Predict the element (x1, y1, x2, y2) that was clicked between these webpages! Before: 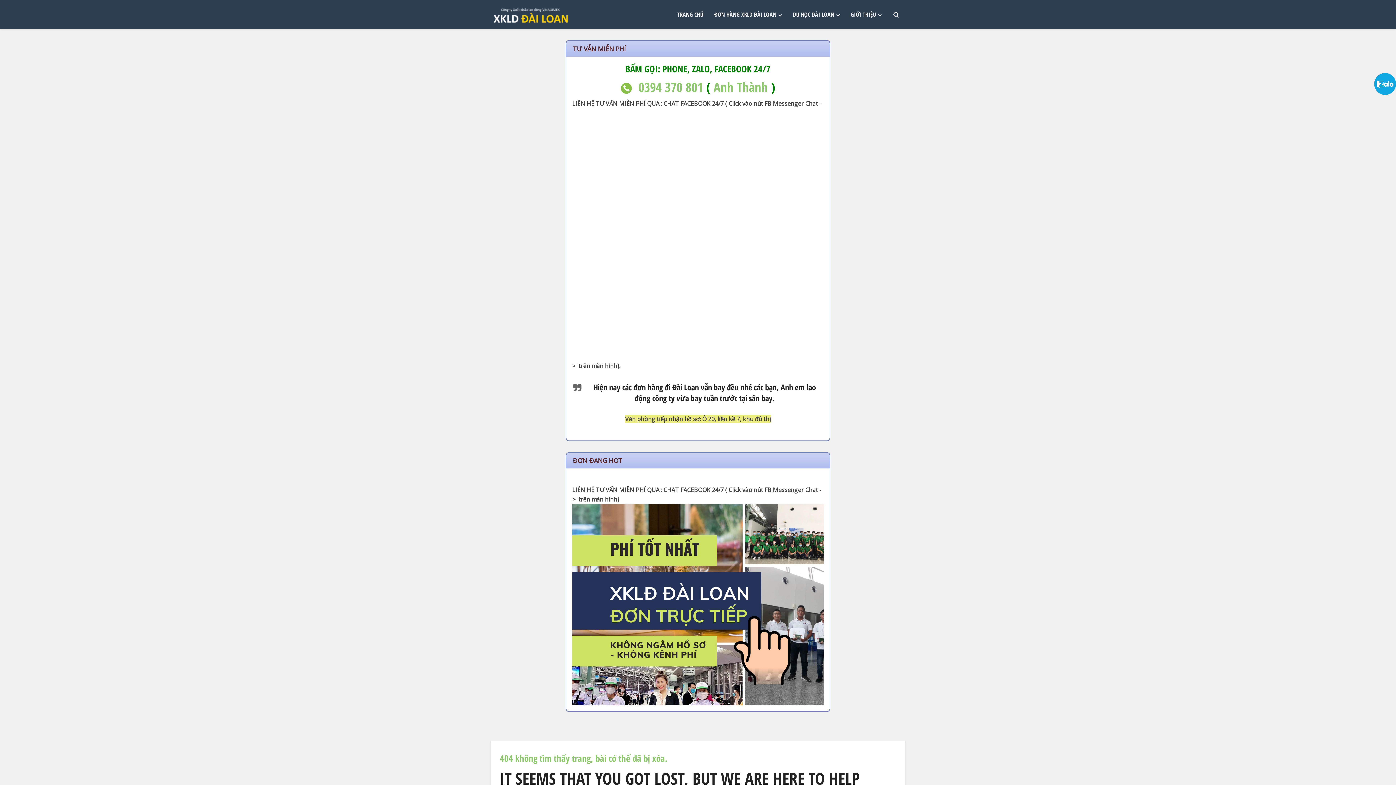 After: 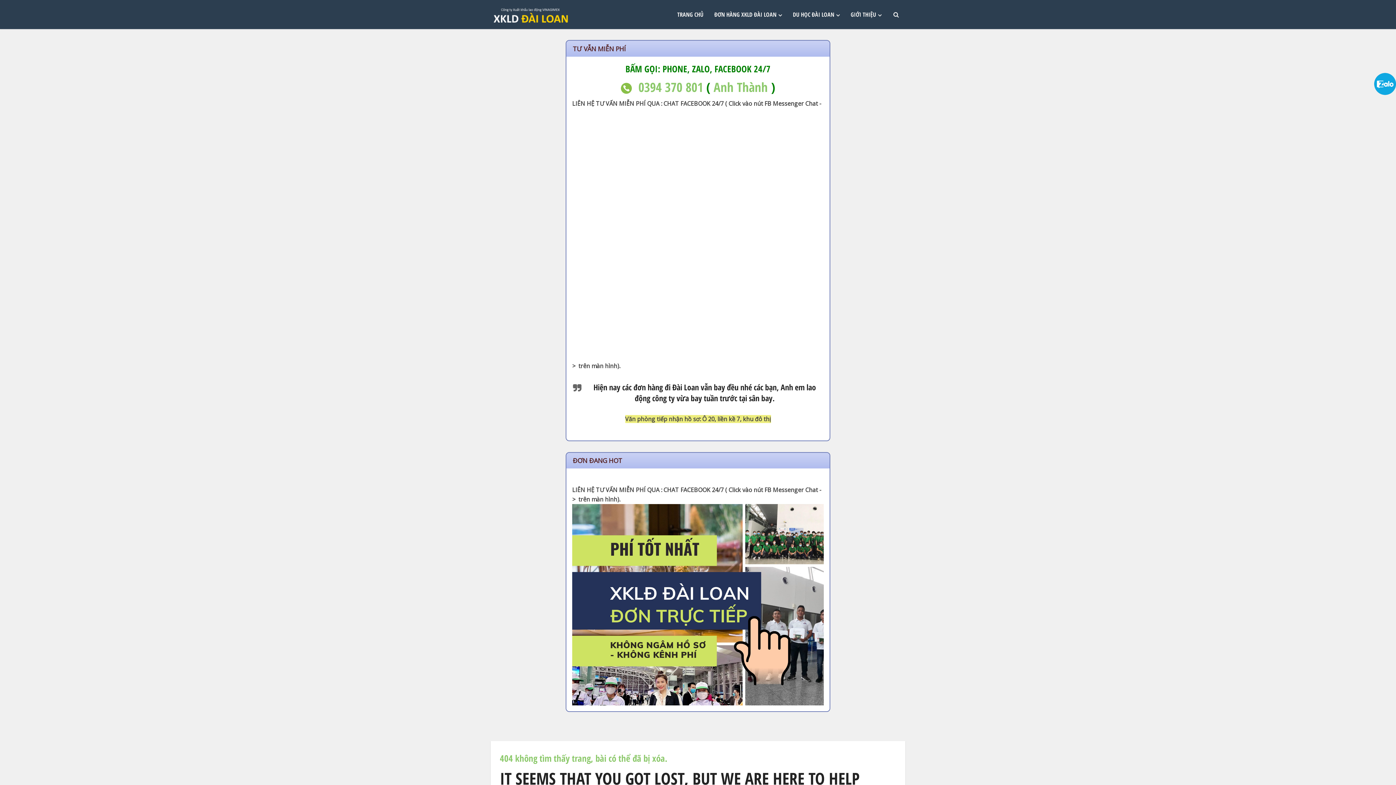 Action: bbox: (1374, 79, 1396, 86)